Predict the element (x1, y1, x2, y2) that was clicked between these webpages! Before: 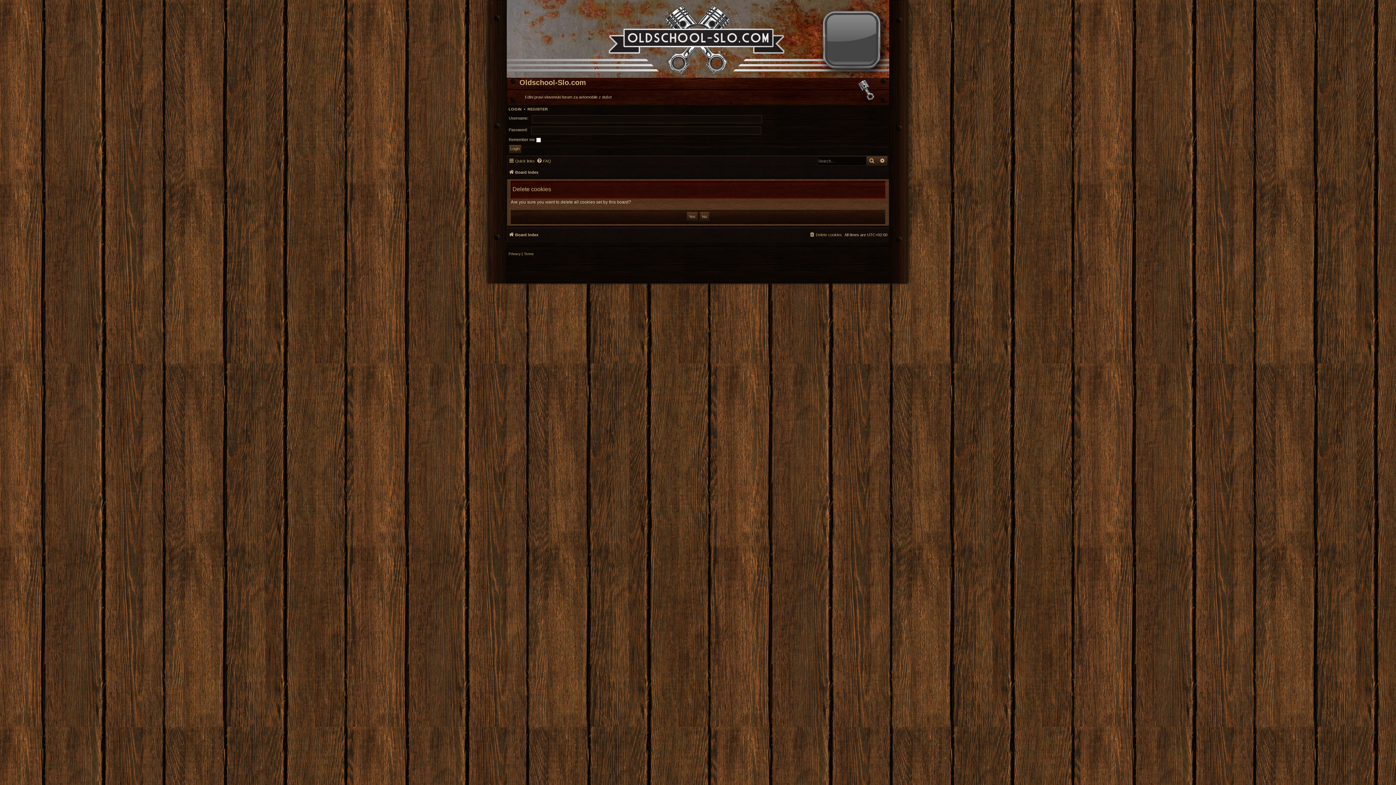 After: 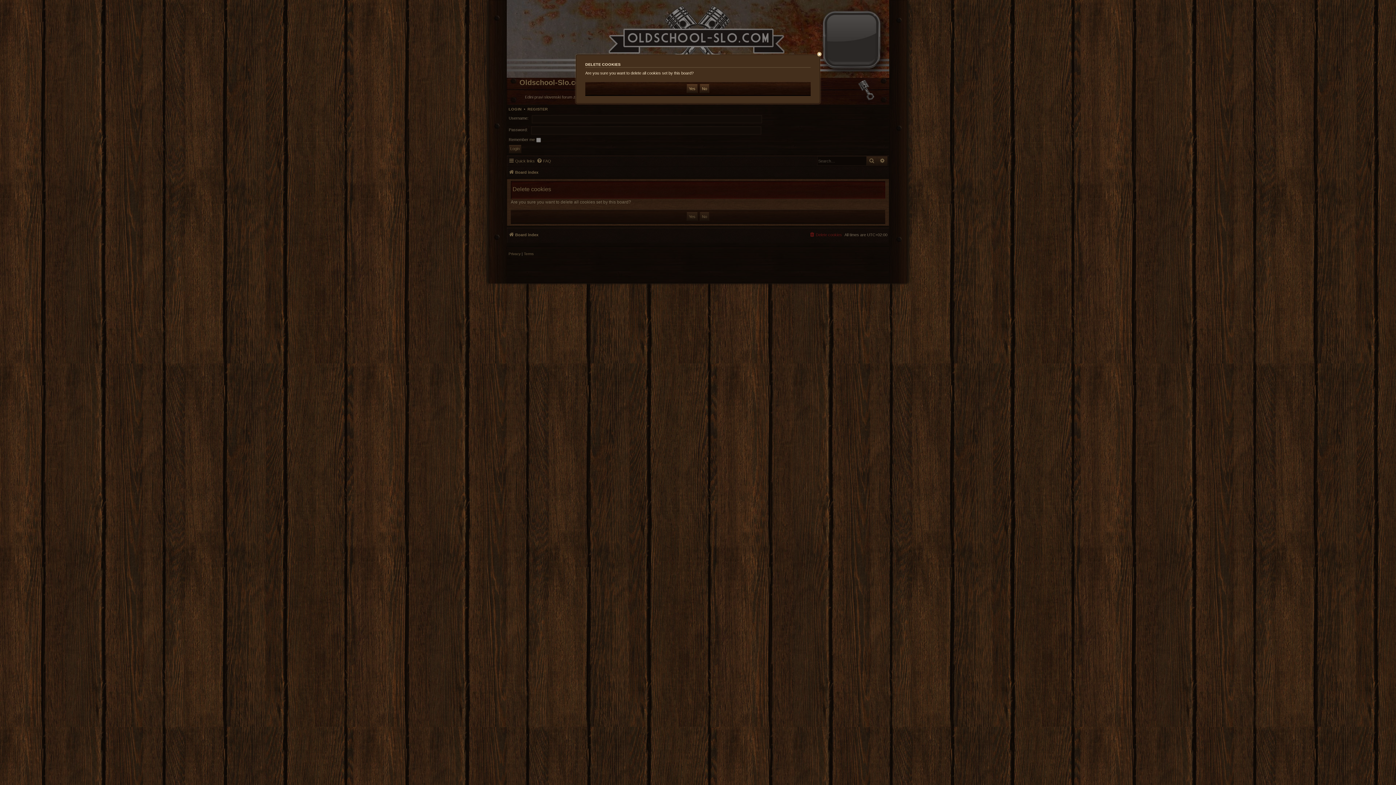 Action: bbox: (809, 229, 842, 239) label: Delete cookies